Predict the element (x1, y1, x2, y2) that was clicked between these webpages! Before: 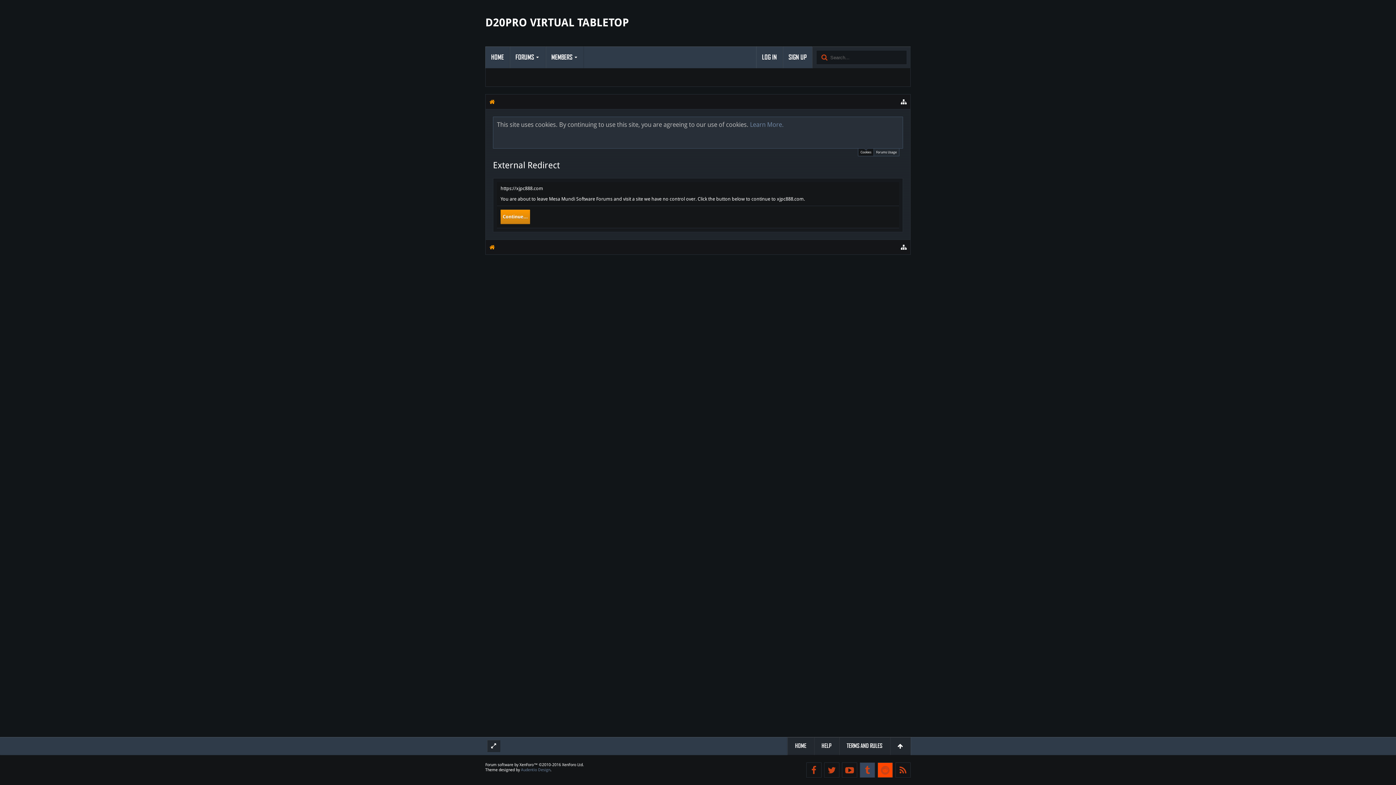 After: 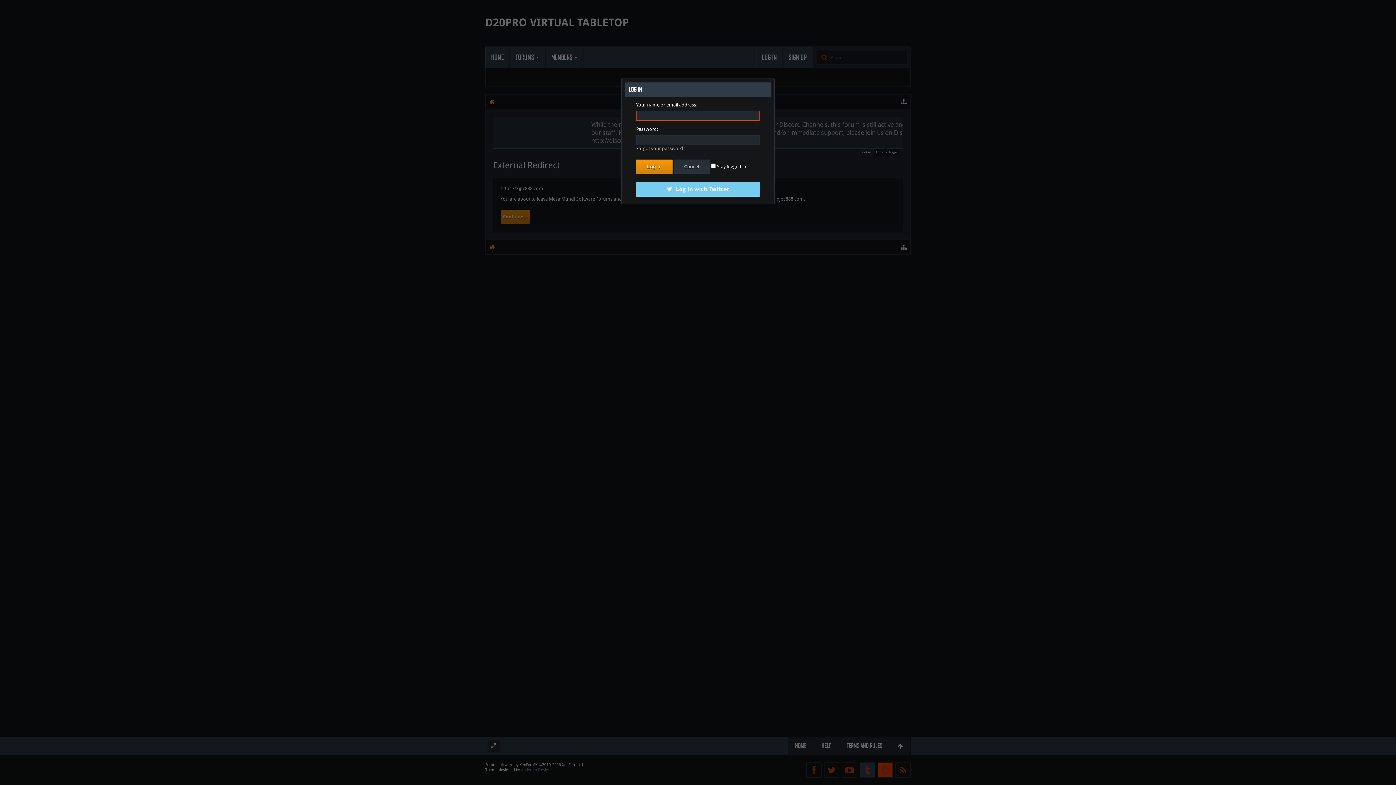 Action: label: LOG IN bbox: (756, 46, 782, 68)